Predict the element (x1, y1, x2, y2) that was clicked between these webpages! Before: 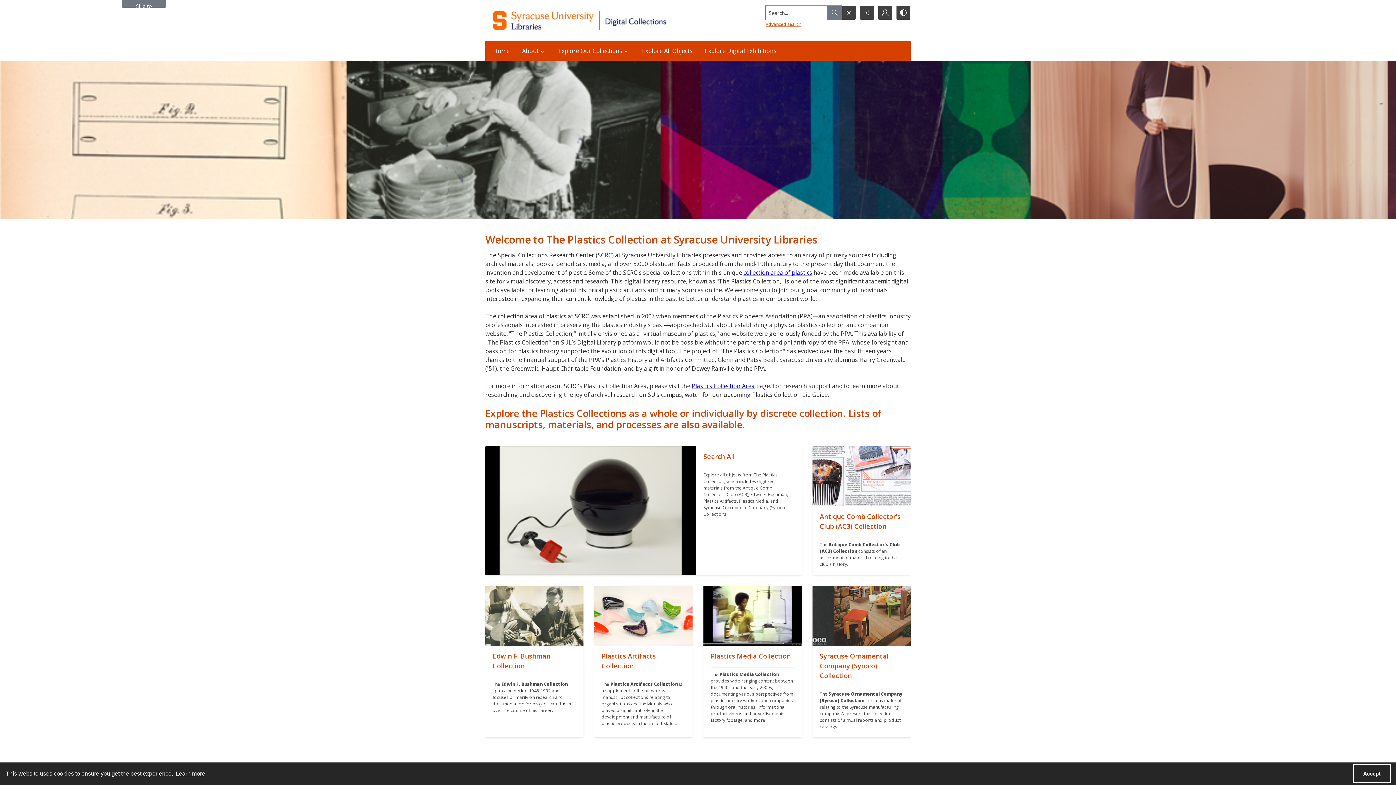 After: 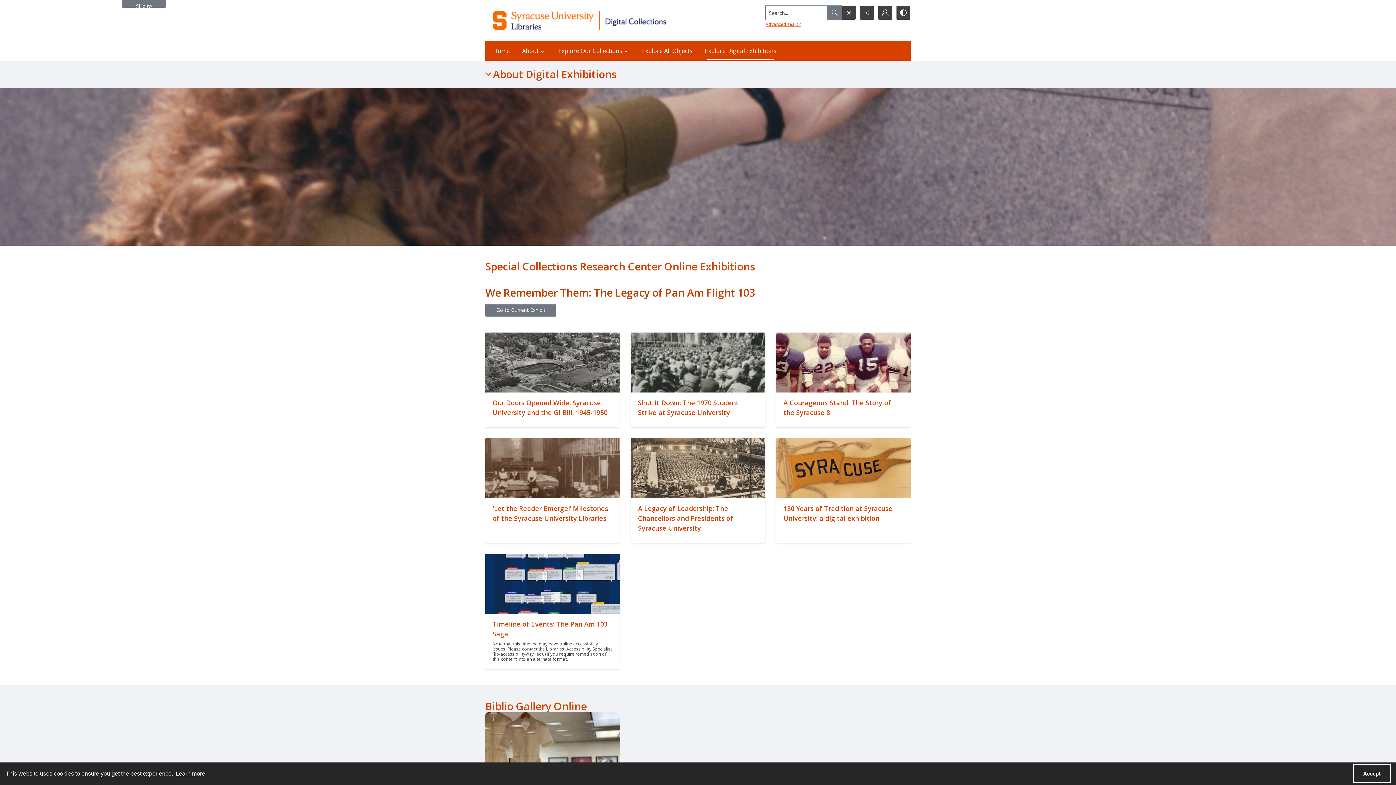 Action: label: Explore Digital Exhibitions bbox: (700, 41, 781, 60)